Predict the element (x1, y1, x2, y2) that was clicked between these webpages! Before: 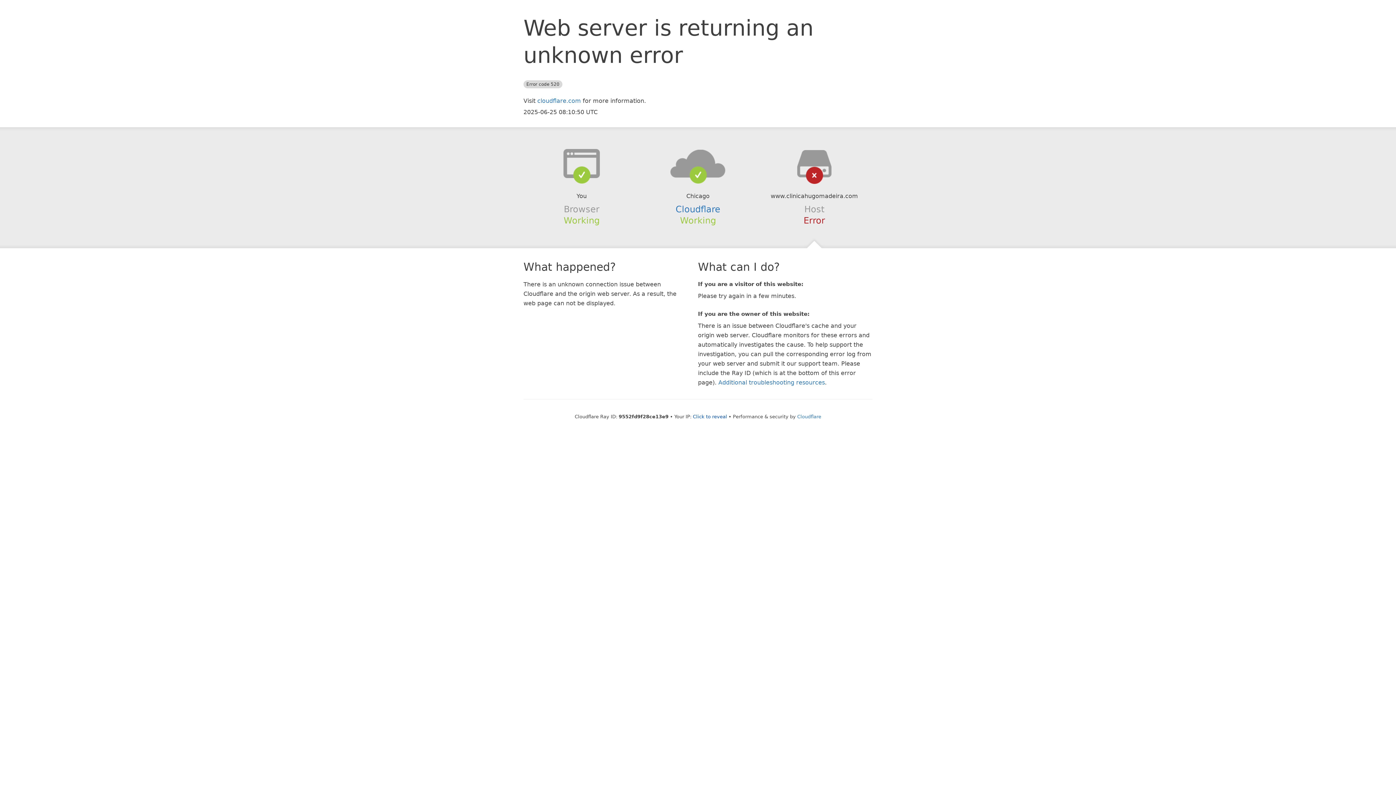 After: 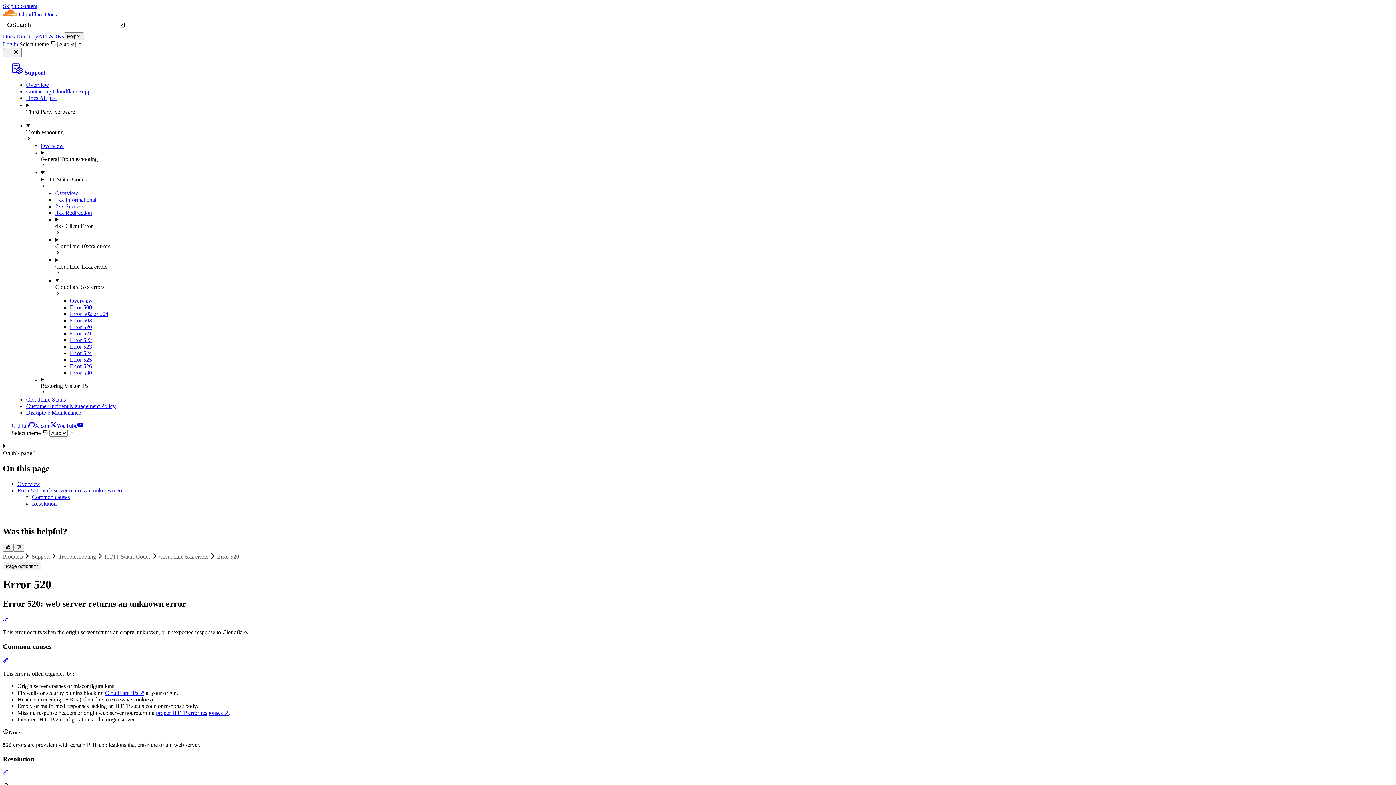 Action: label: Additional troubleshooting resources bbox: (718, 379, 825, 386)